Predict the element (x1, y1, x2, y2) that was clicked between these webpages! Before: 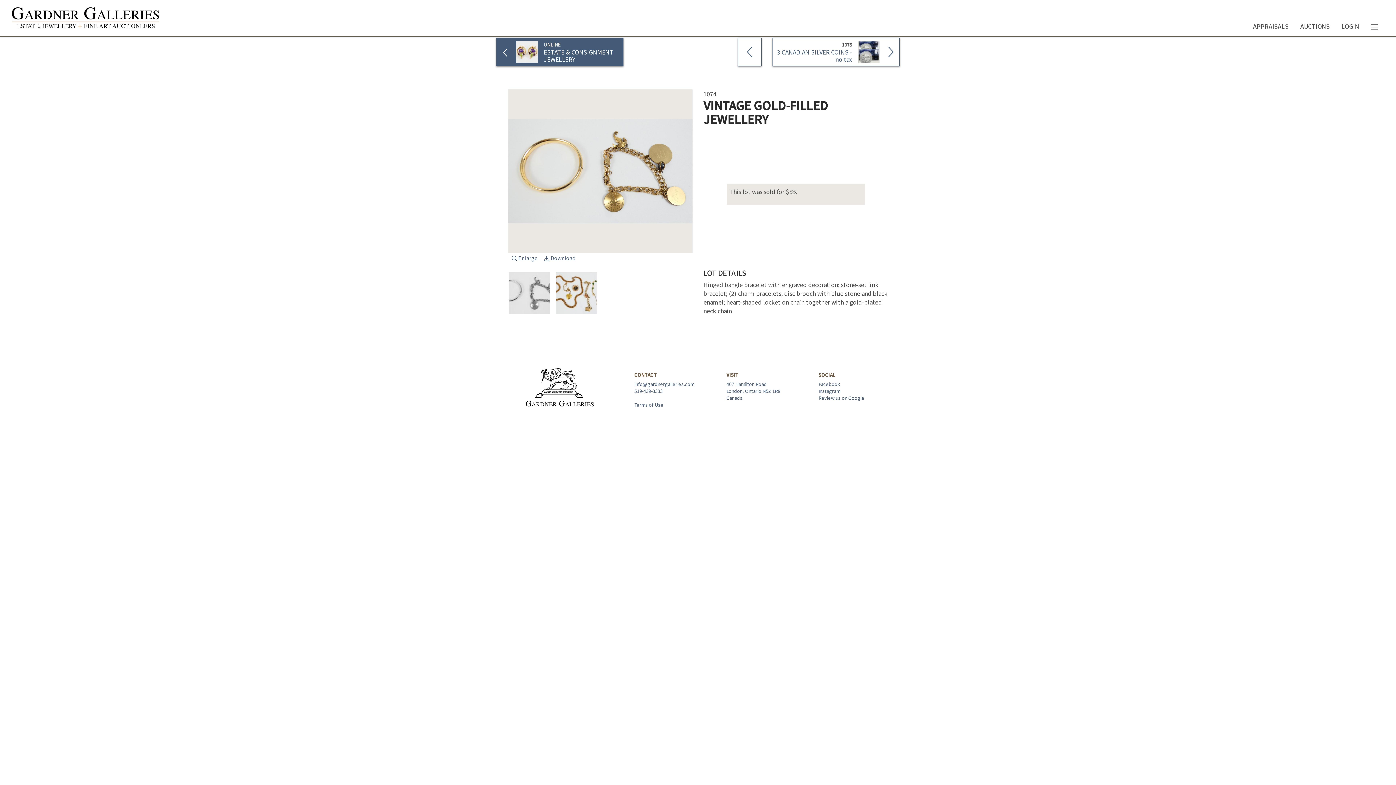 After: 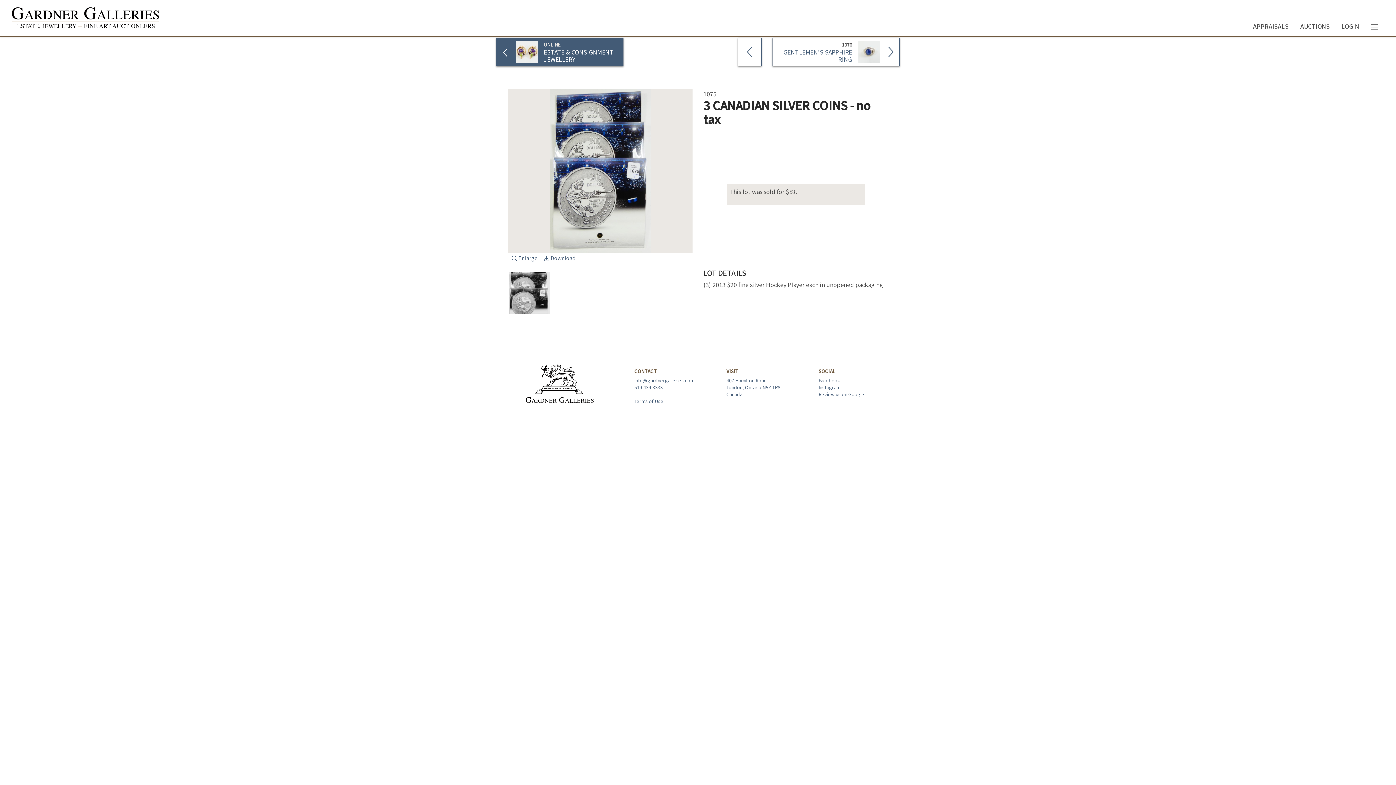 Action: label: 1075

3 CANADIAN SILVER COINS - no tax bbox: (772, 37, 899, 66)